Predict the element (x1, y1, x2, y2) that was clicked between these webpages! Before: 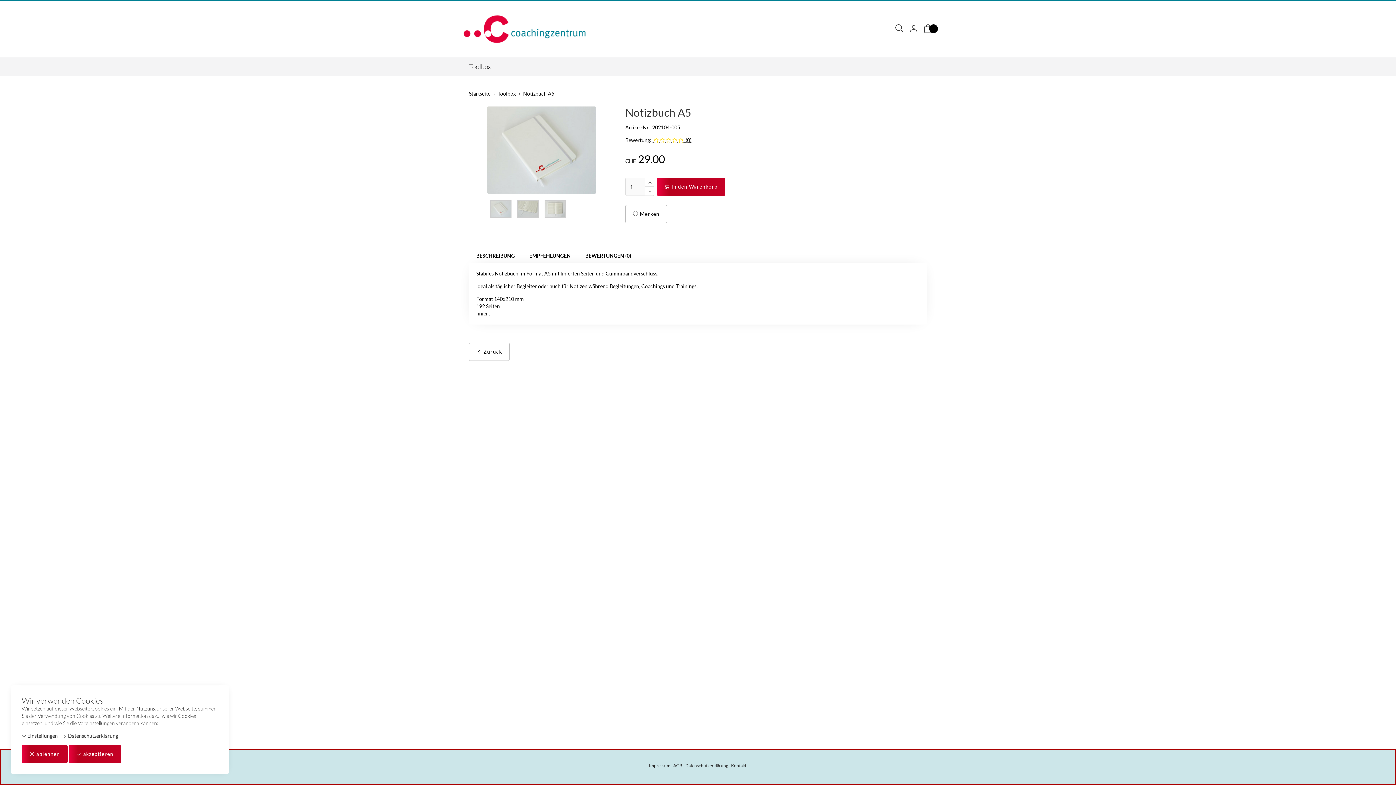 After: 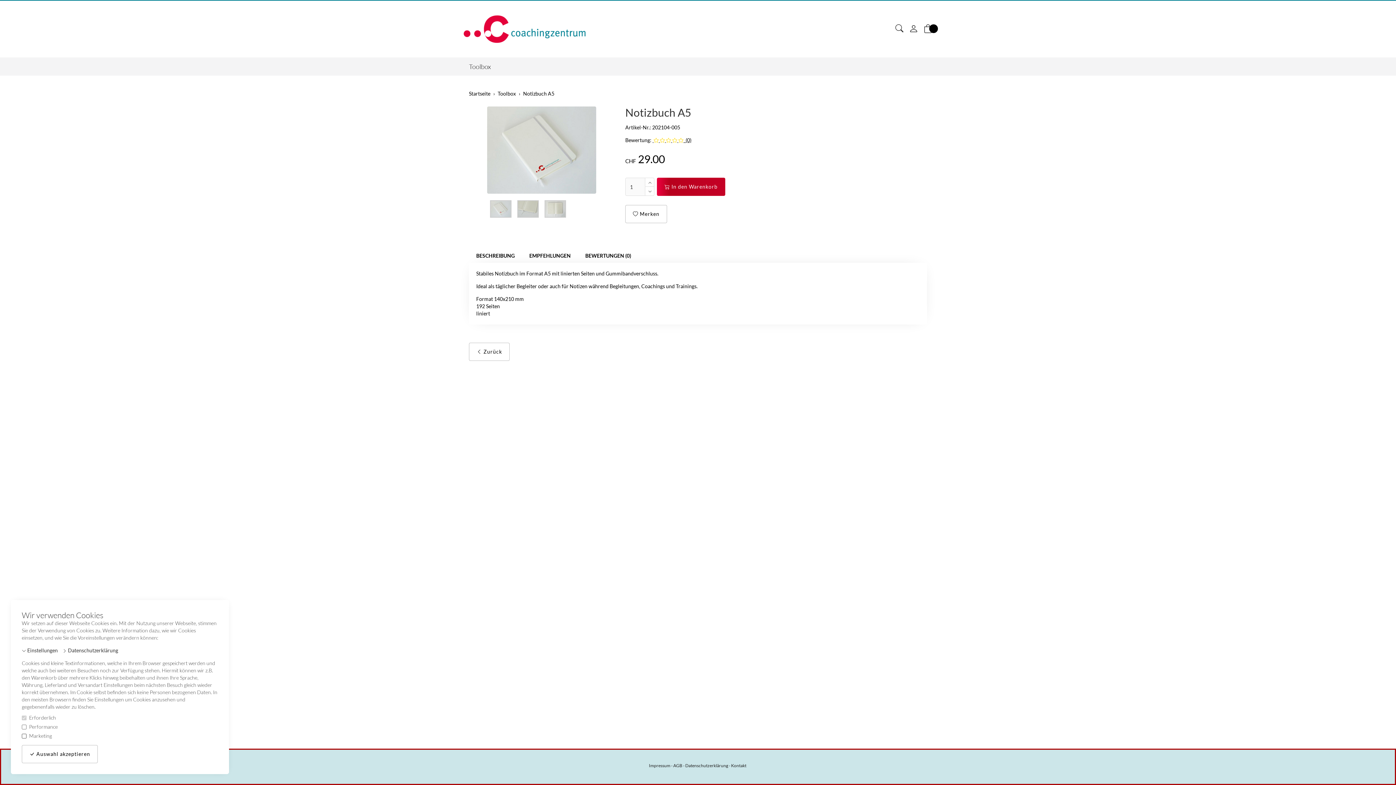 Action: bbox: (21, 732, 57, 740) label:  Einstellungen